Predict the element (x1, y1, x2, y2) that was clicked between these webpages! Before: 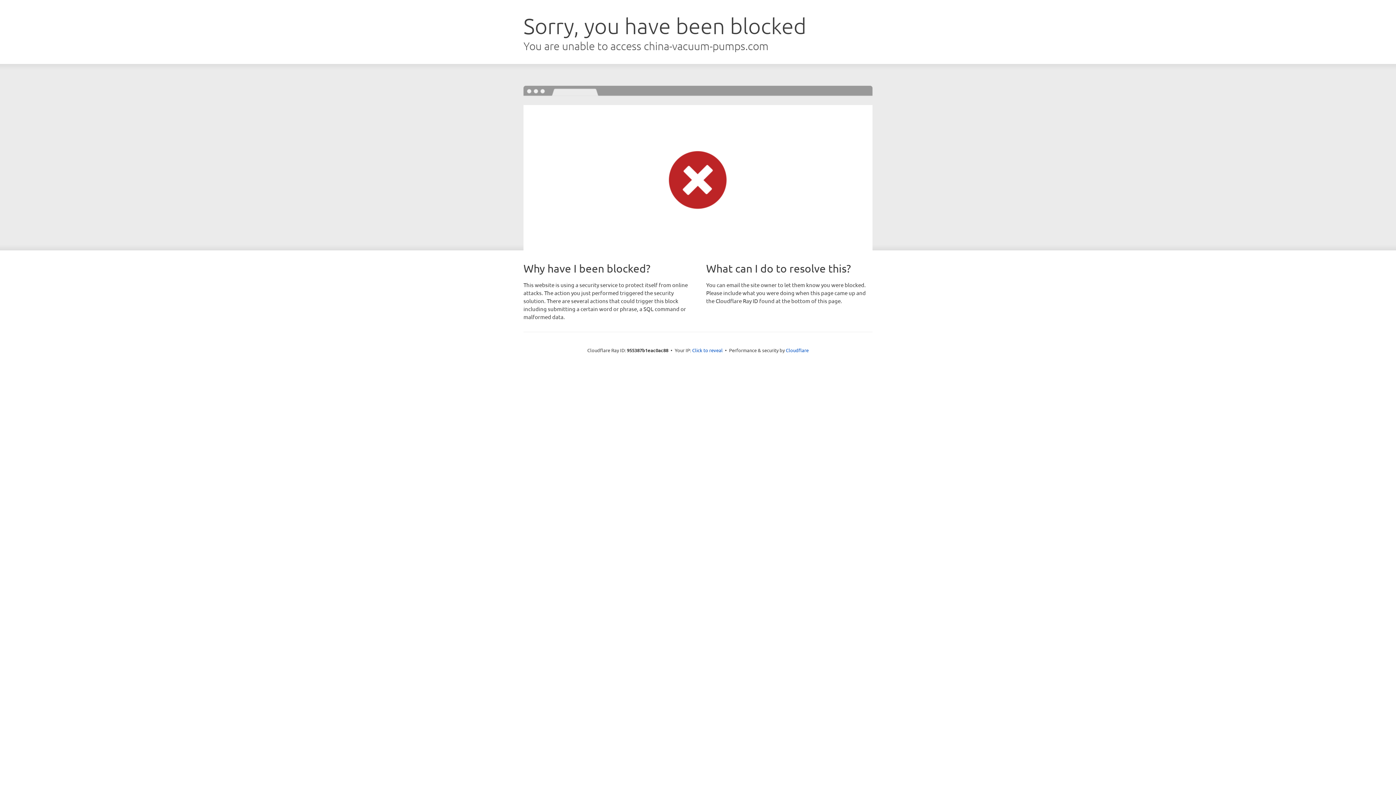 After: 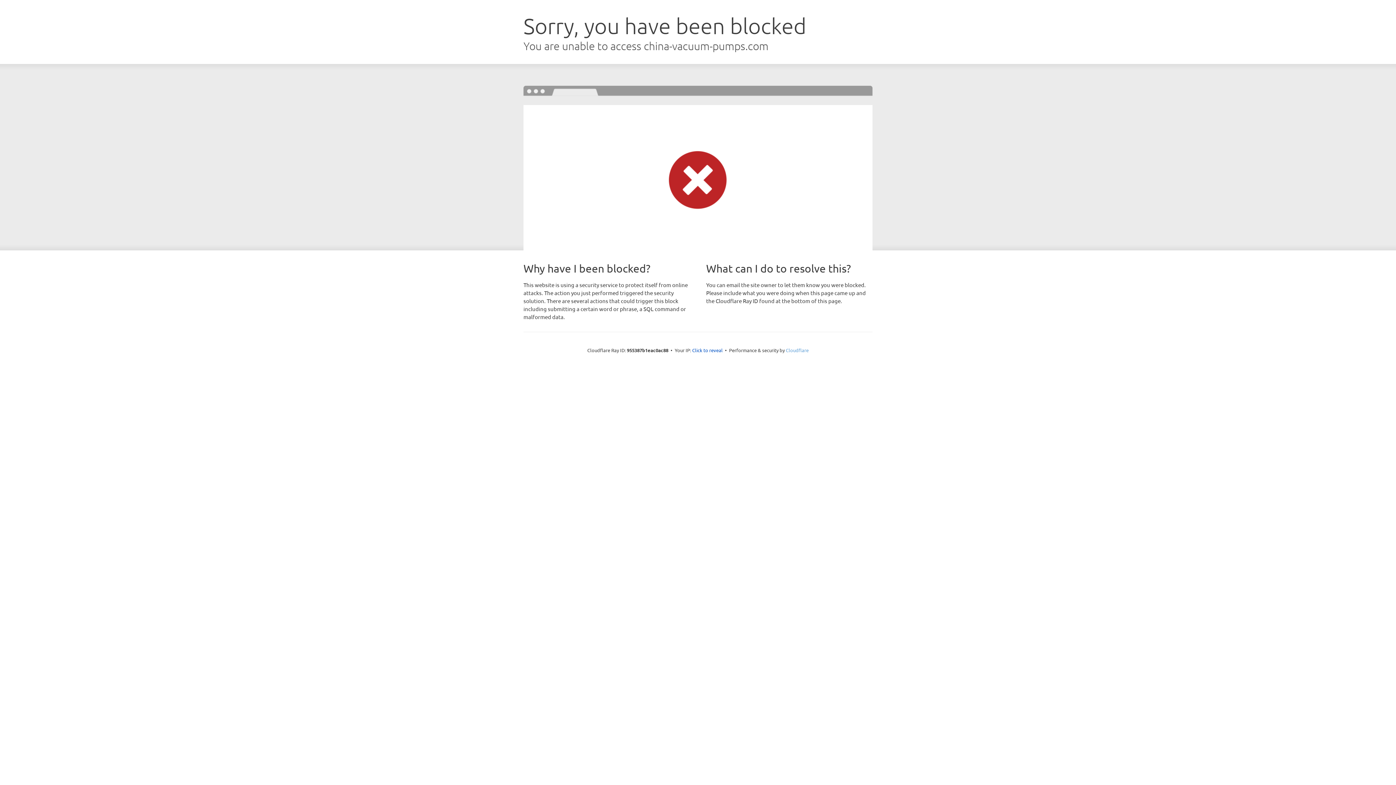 Action: label: Cloudflare bbox: (786, 347, 808, 353)